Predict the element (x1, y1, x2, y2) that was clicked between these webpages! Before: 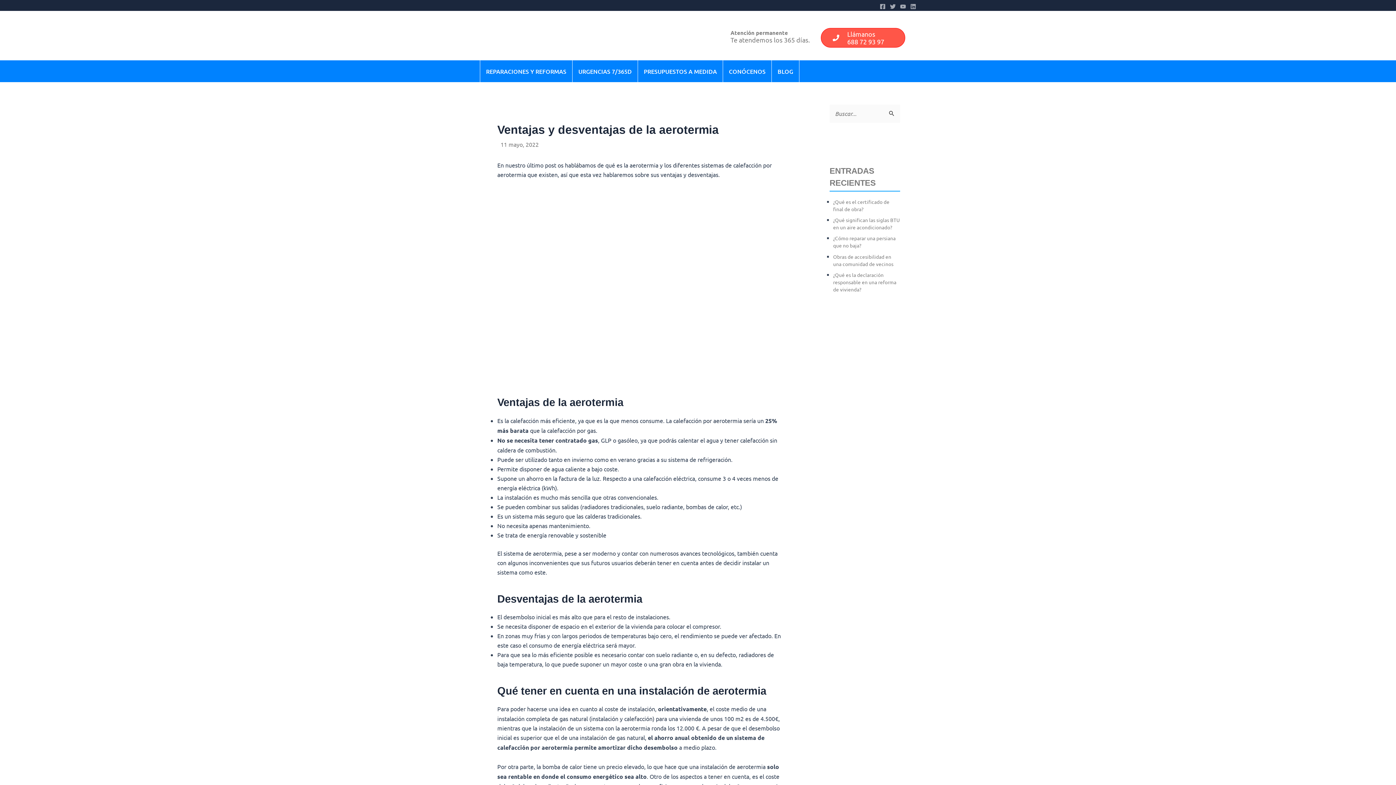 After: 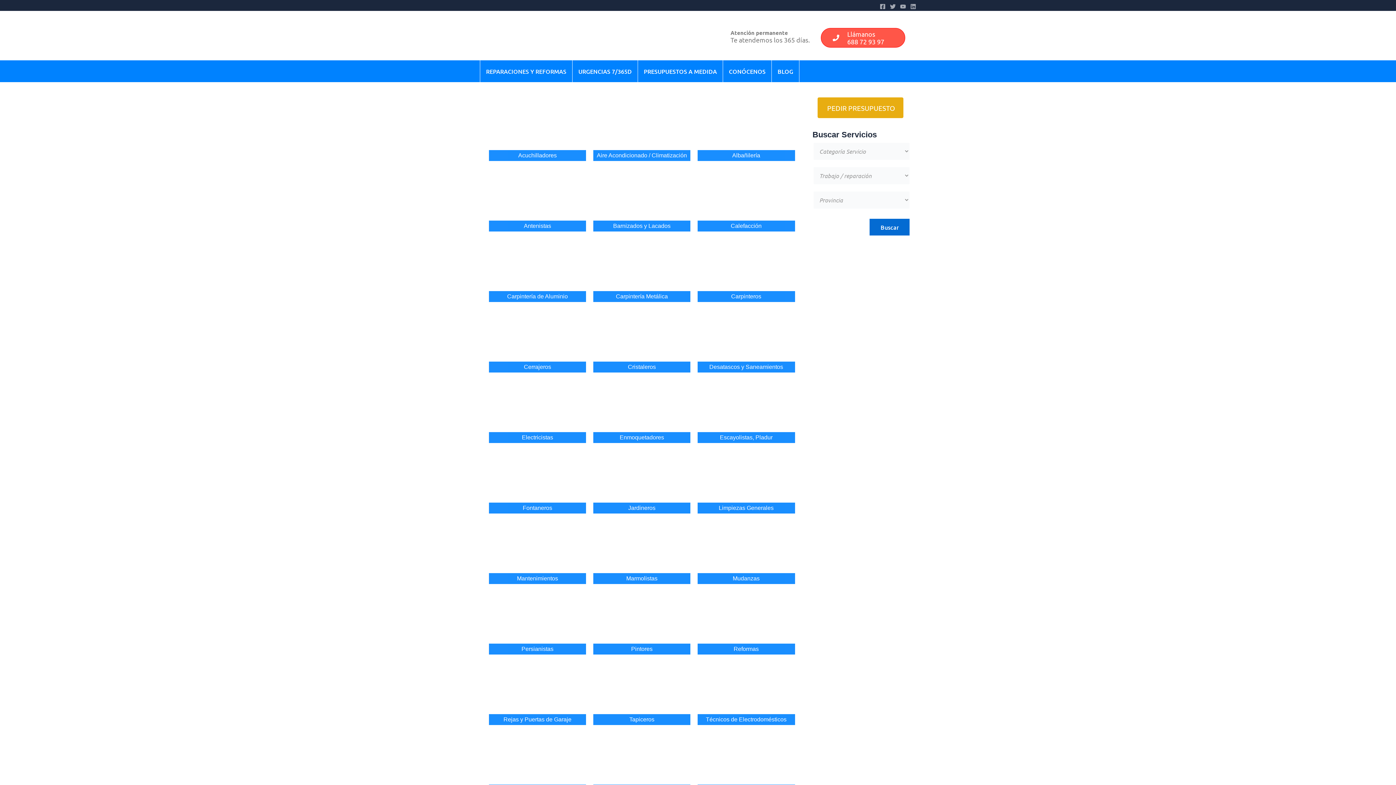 Action: bbox: (480, 60, 572, 82) label: REPARACIONES Y REFORMAS